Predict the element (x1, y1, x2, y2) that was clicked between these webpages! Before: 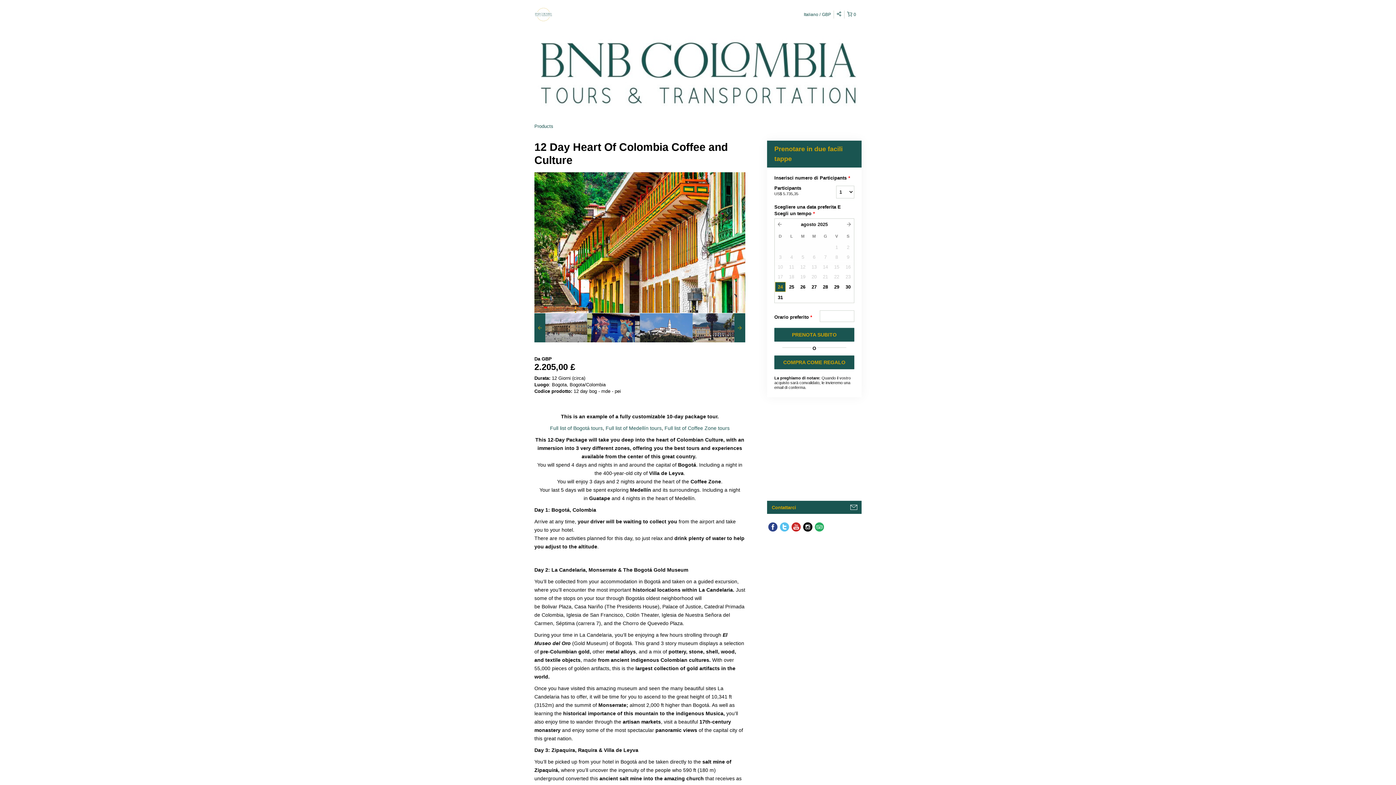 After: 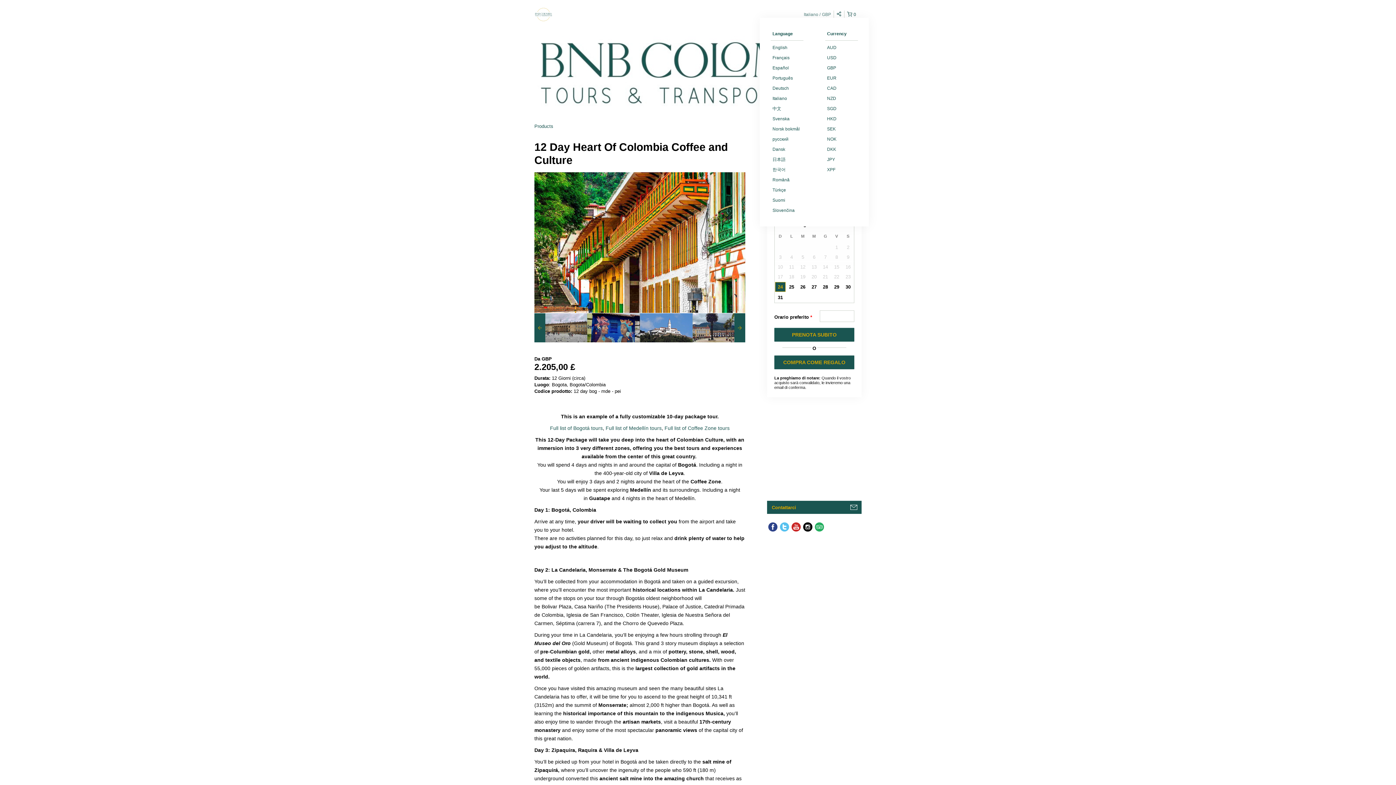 Action: label: Italiano GBP bbox: (801, 10, 834, 18)